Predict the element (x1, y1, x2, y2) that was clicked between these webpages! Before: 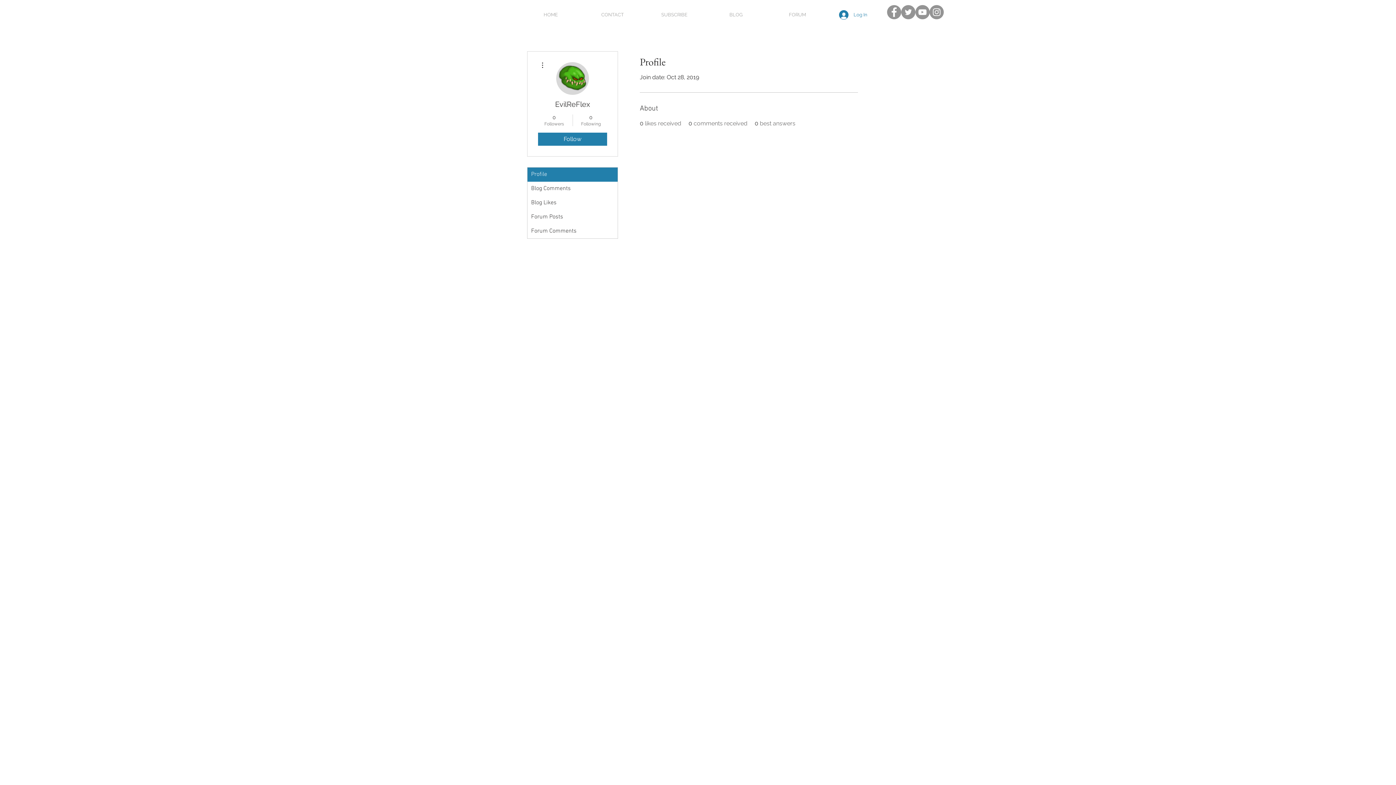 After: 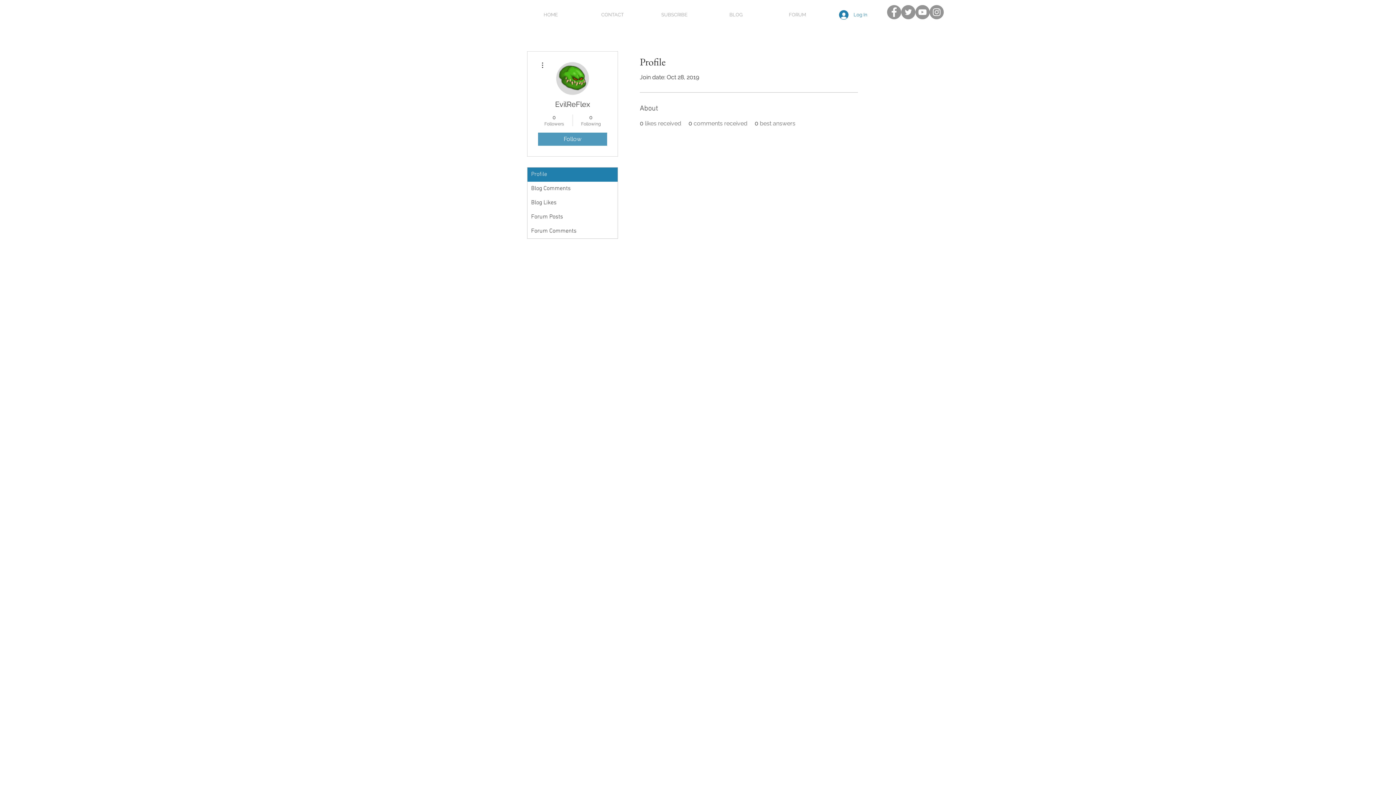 Action: bbox: (538, 132, 607, 145) label: Follow